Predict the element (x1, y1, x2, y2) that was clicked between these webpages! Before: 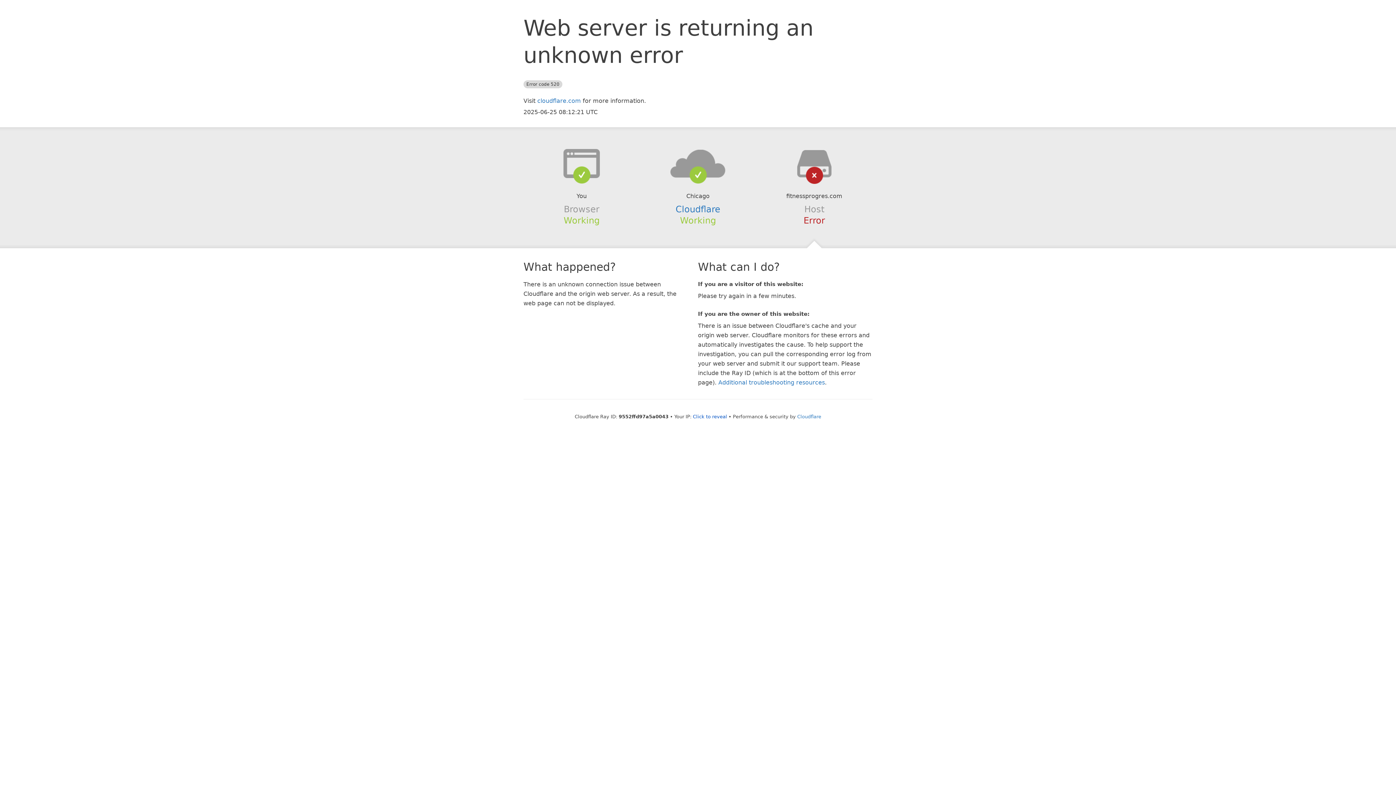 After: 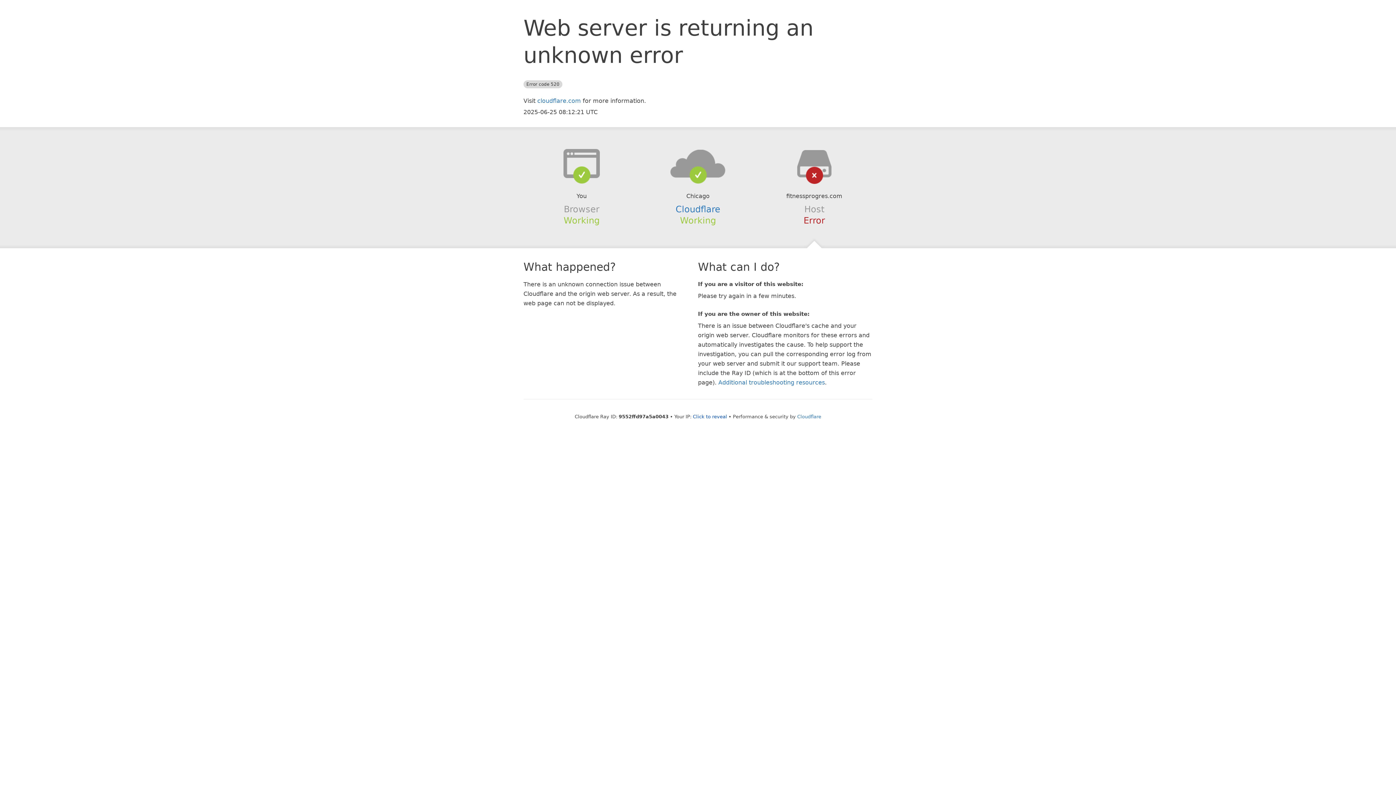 Action: bbox: (639, 148, 756, 178)